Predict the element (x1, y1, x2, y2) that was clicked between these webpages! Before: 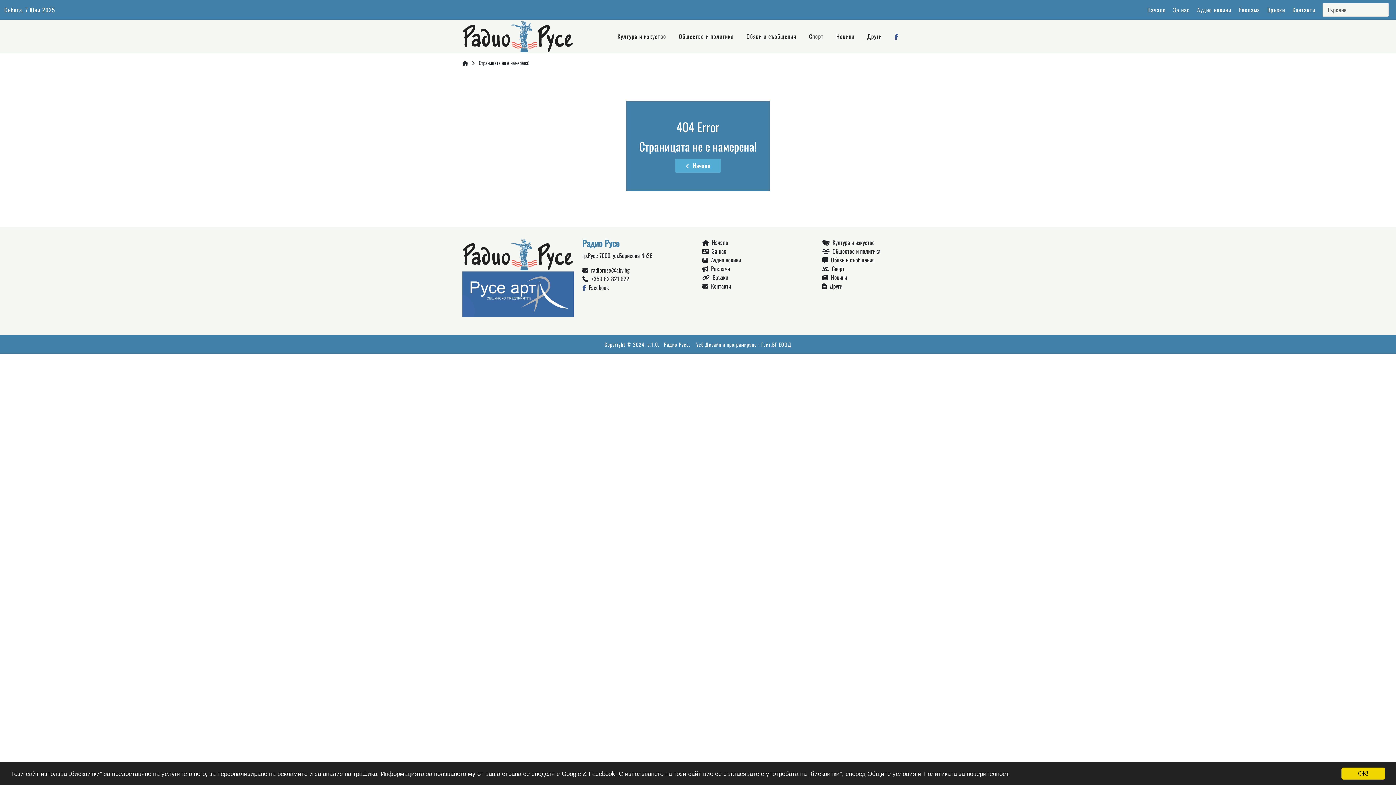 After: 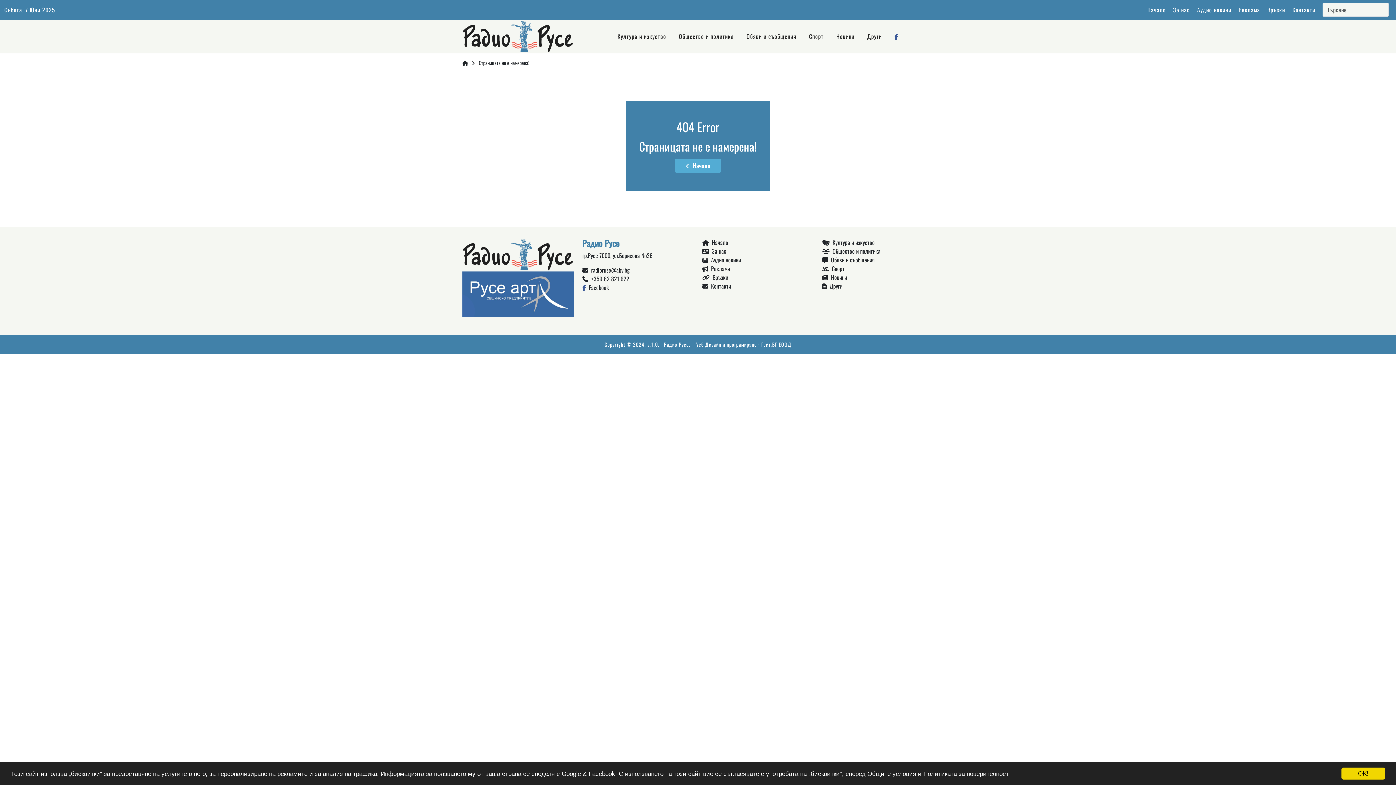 Action: bbox: (761, 340, 791, 348) label: Гейт.БГ ЕООД